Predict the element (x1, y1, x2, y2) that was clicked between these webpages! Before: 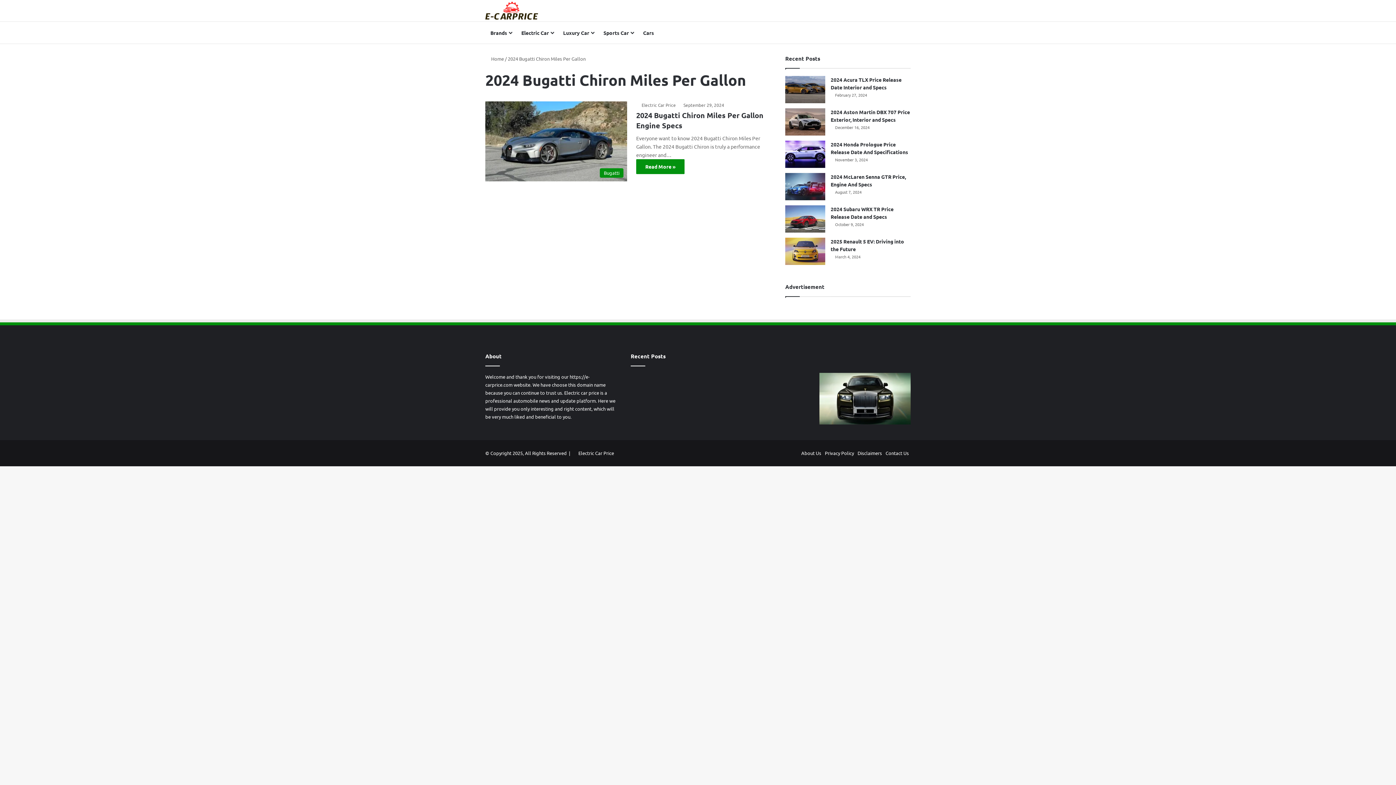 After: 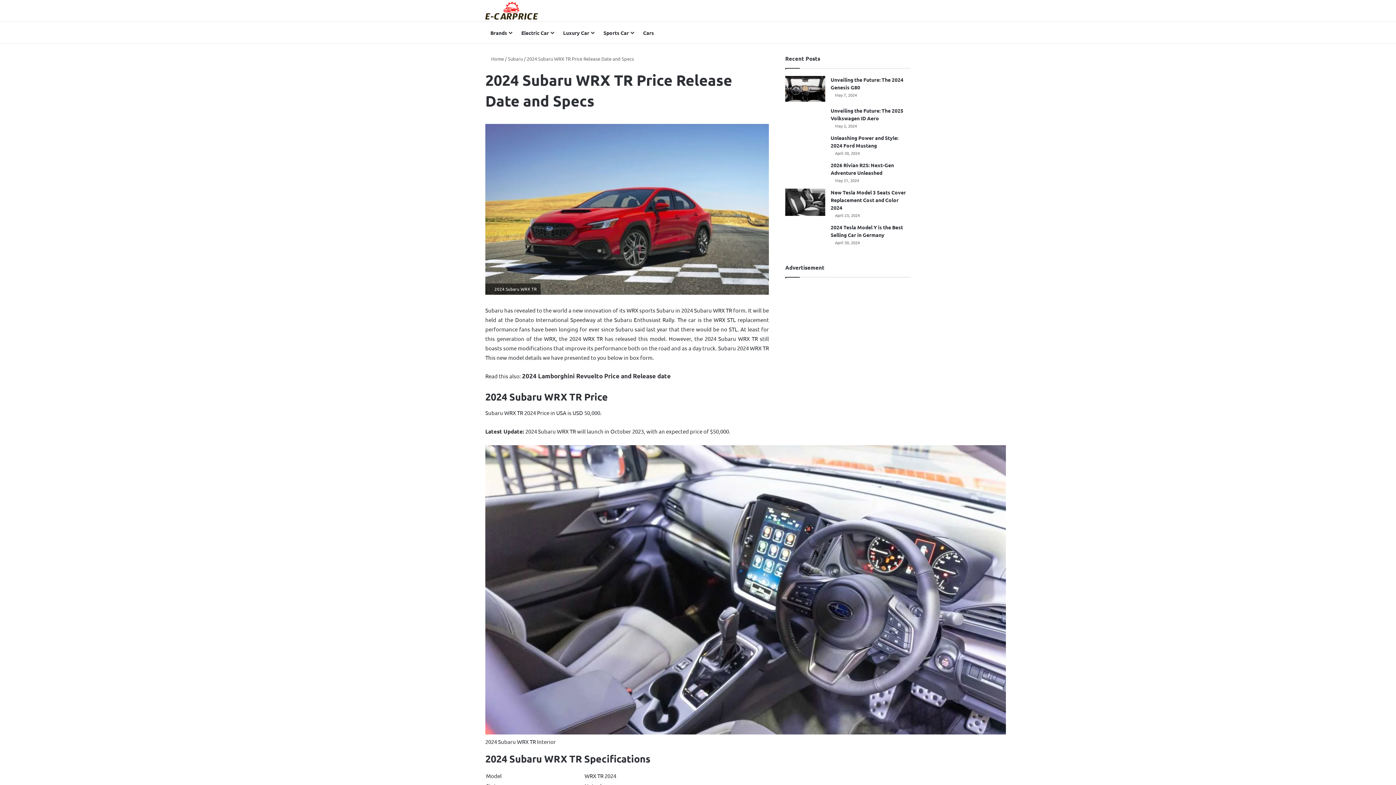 Action: label: 2024 Subaru WRX TR Price Release Date and Specs bbox: (785, 205, 825, 232)